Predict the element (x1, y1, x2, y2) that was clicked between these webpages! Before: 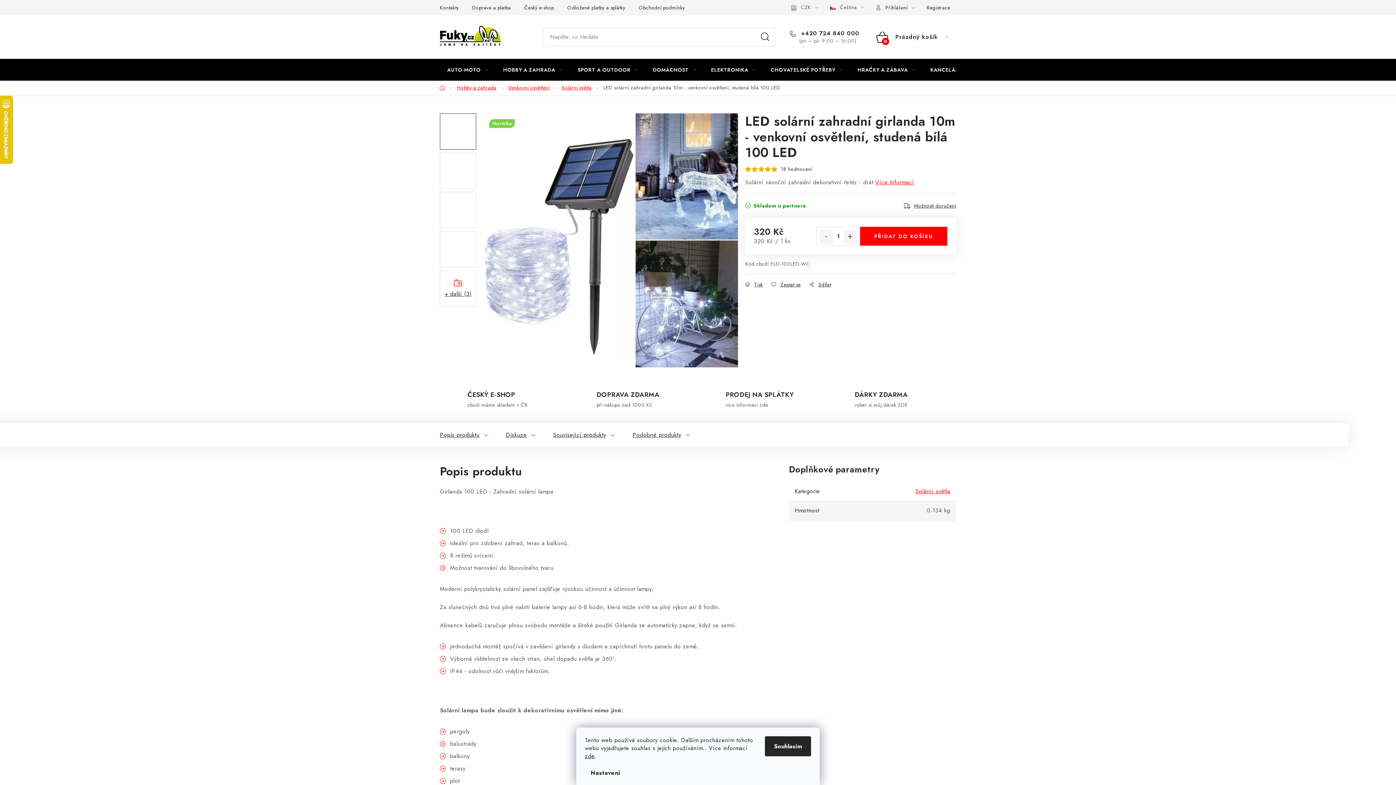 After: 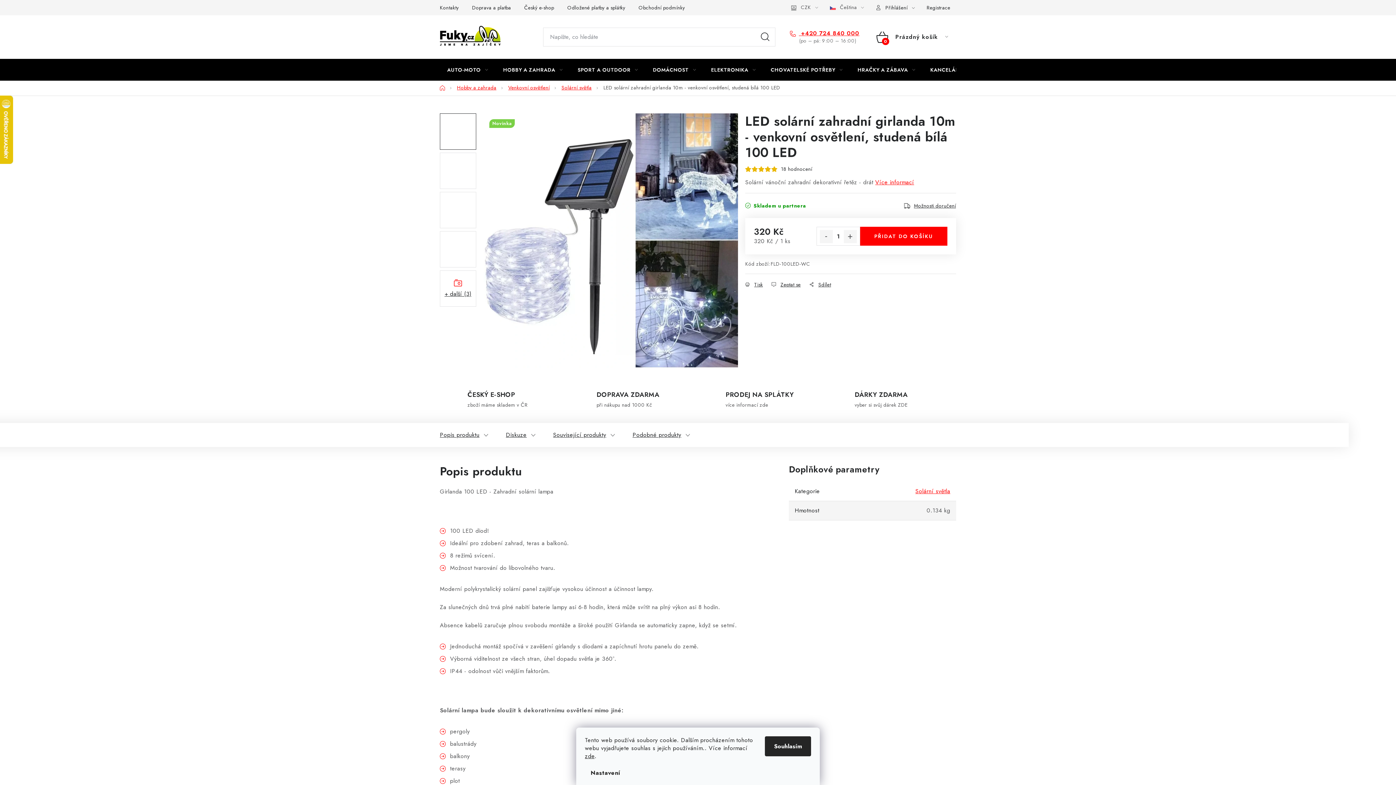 Action: label: Zavolat na +420724840000 bbox: (790, 29, 859, 36)